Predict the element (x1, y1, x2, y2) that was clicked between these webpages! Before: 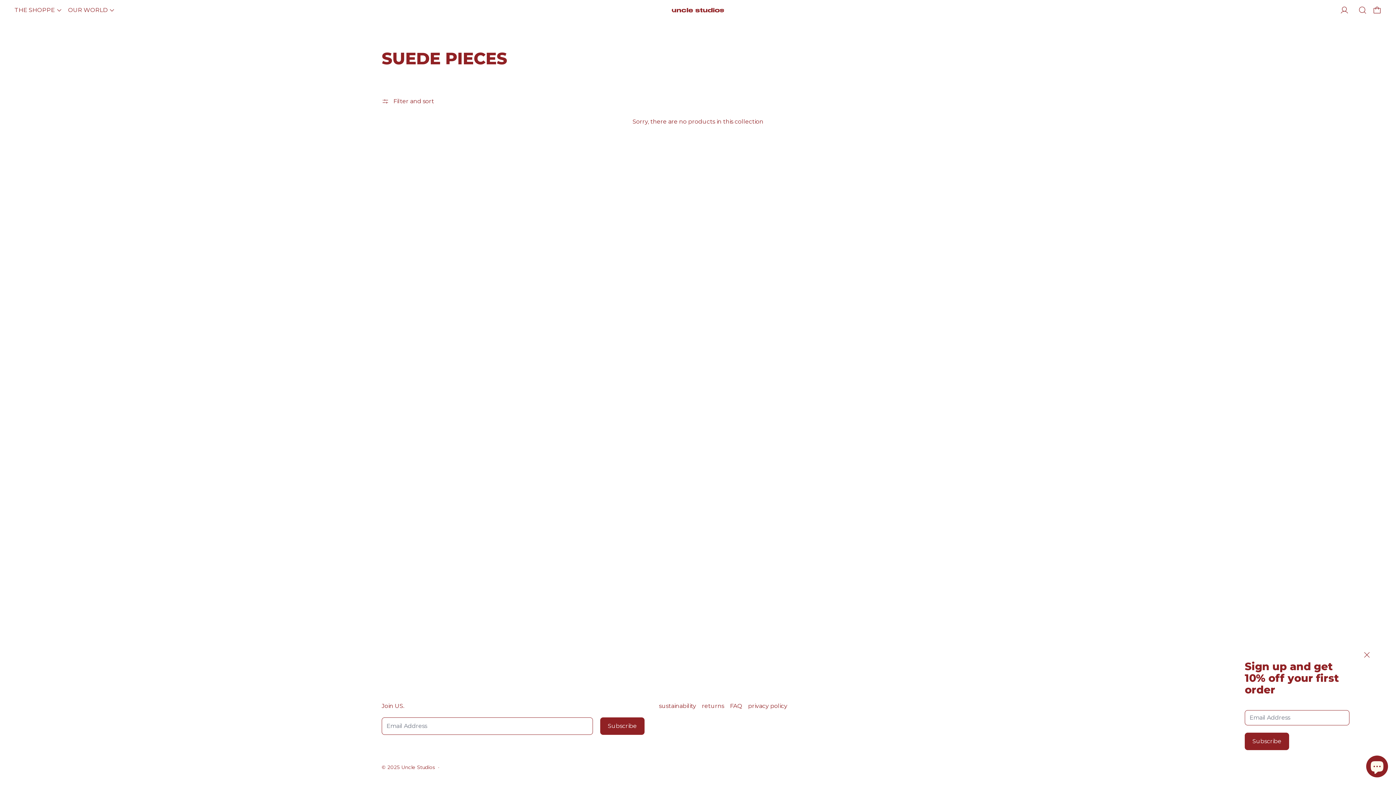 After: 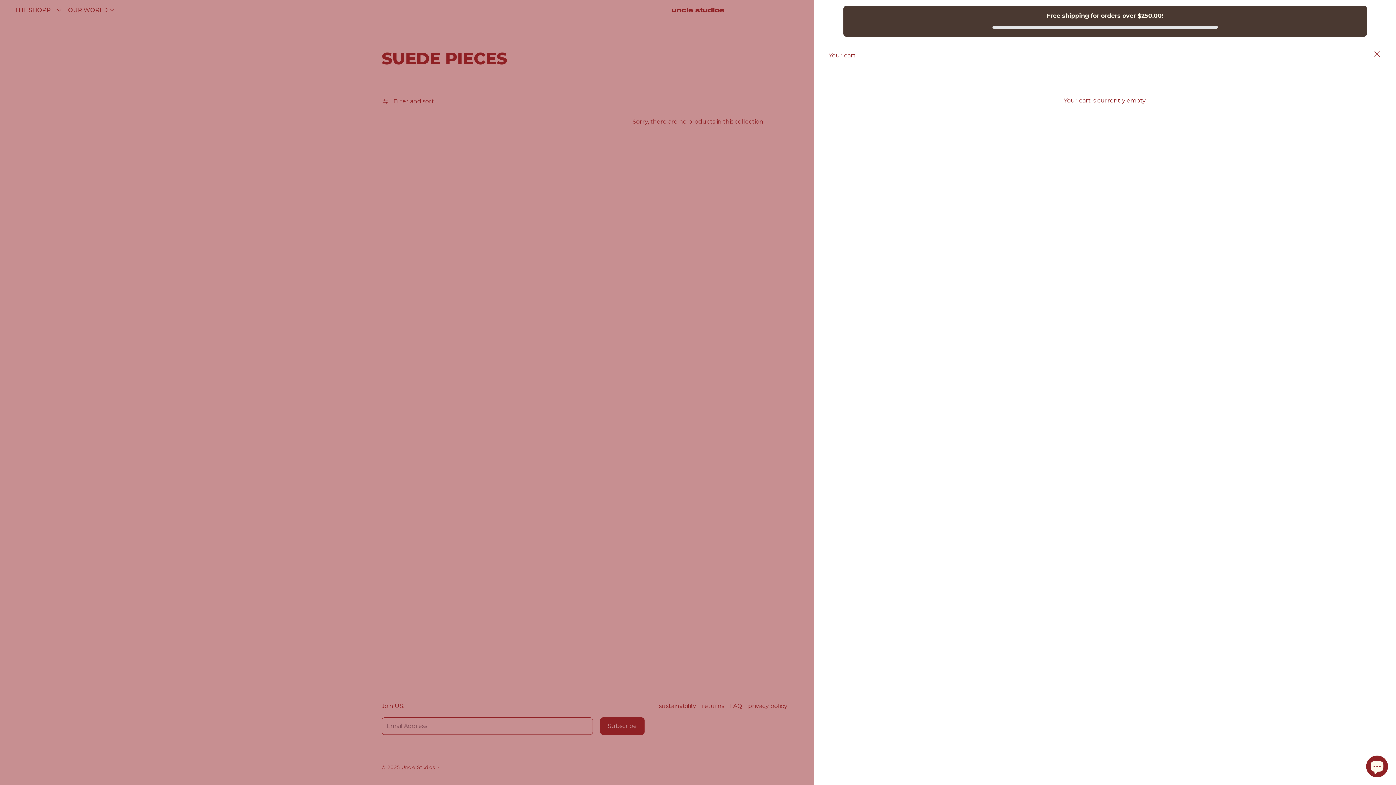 Action: bbox: (1373, 5, 1381, 14) label: Cart